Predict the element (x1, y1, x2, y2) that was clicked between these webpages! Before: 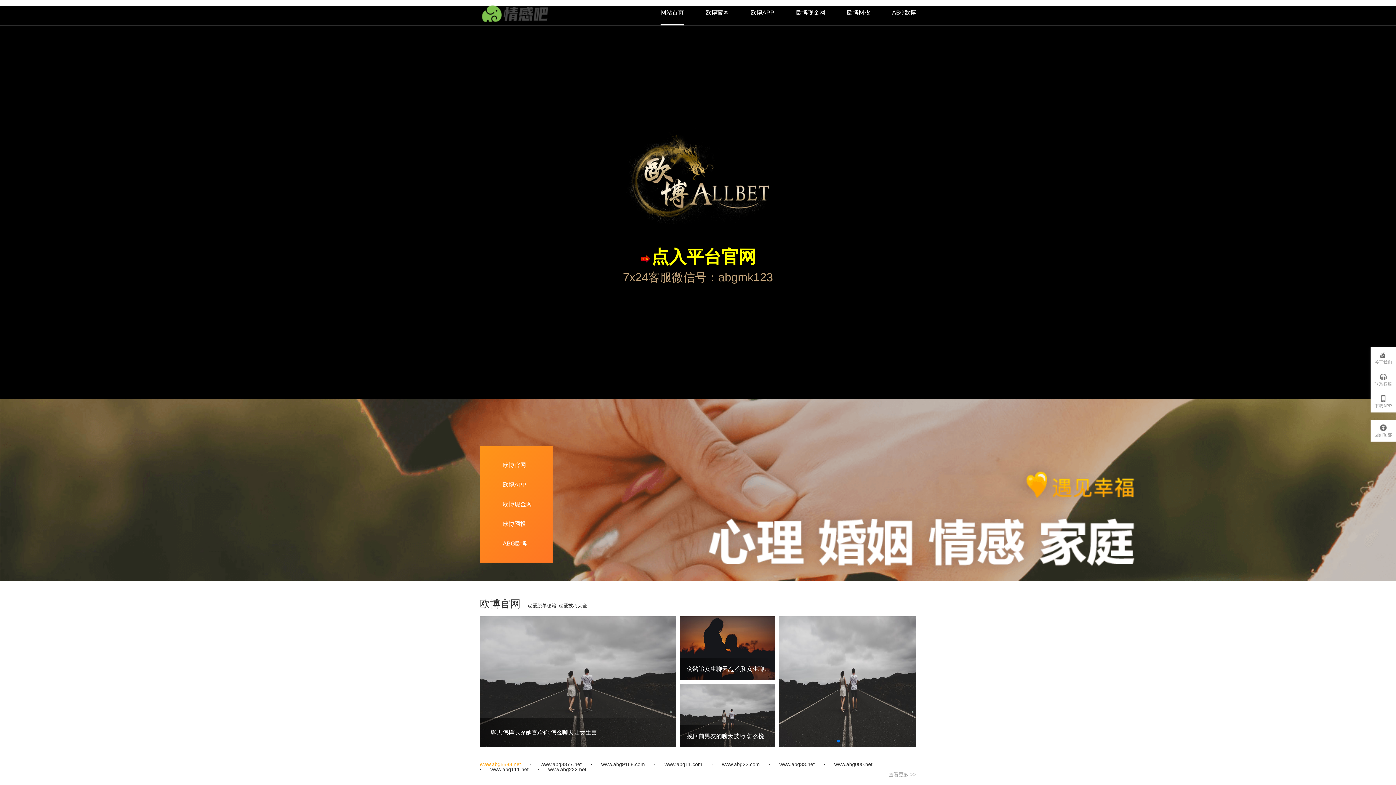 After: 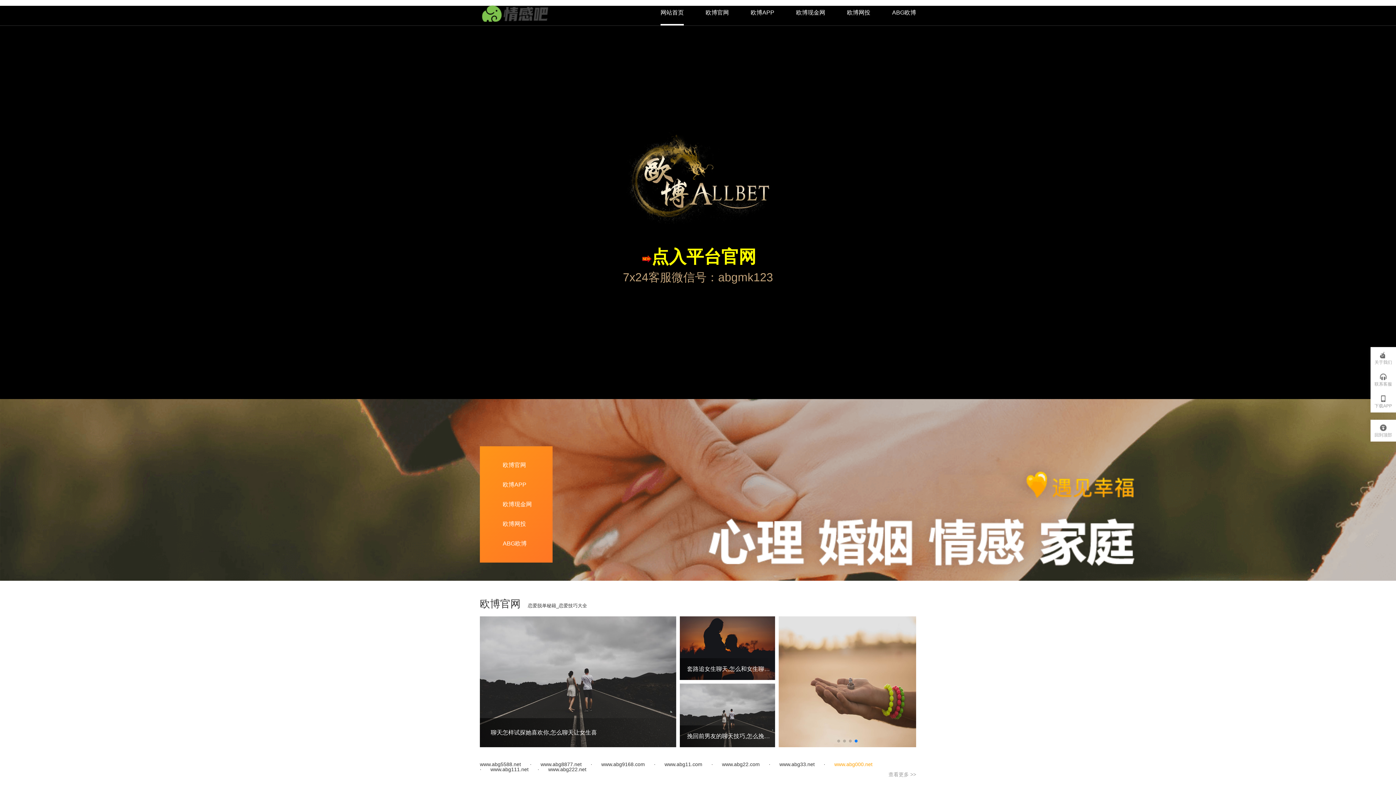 Action: label: www.abg000.net bbox: (834, 761, 872, 767)